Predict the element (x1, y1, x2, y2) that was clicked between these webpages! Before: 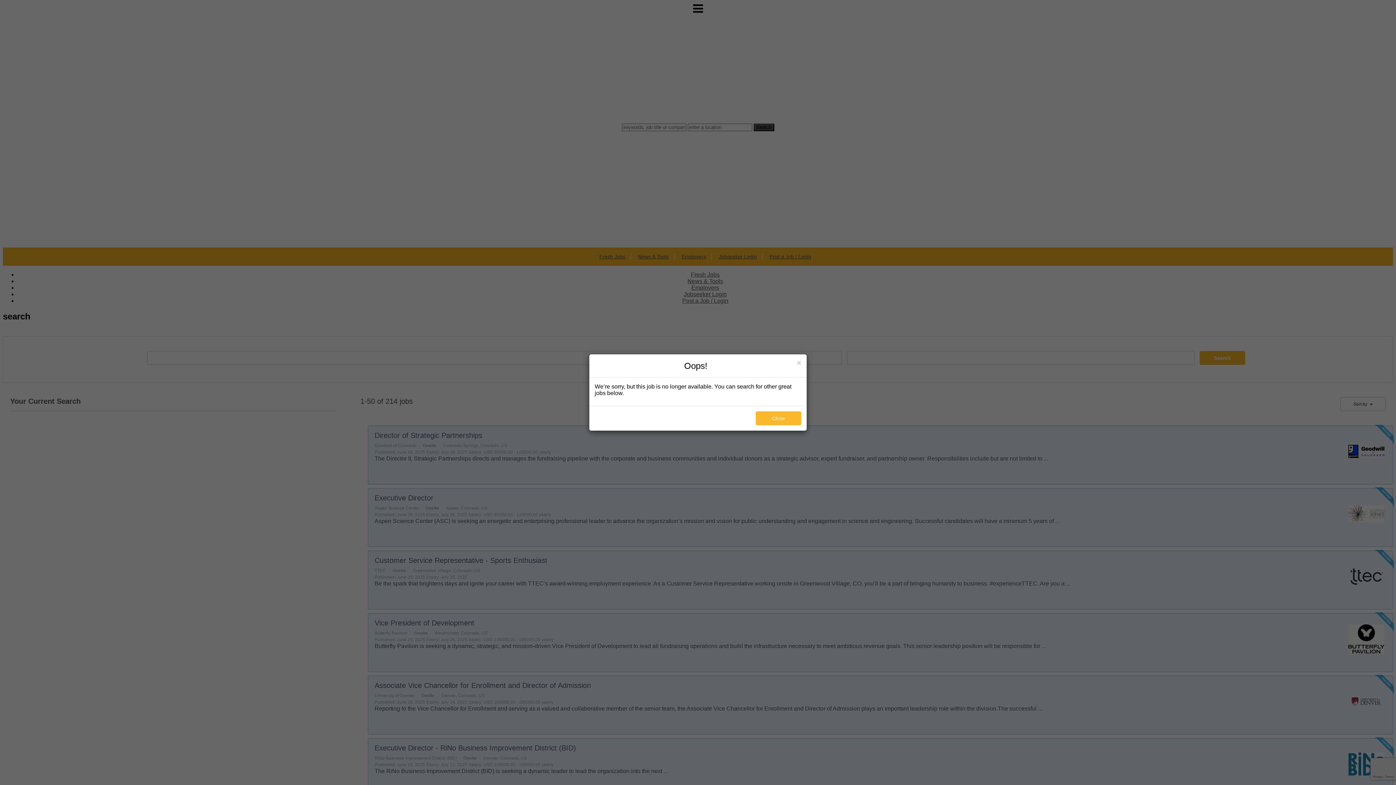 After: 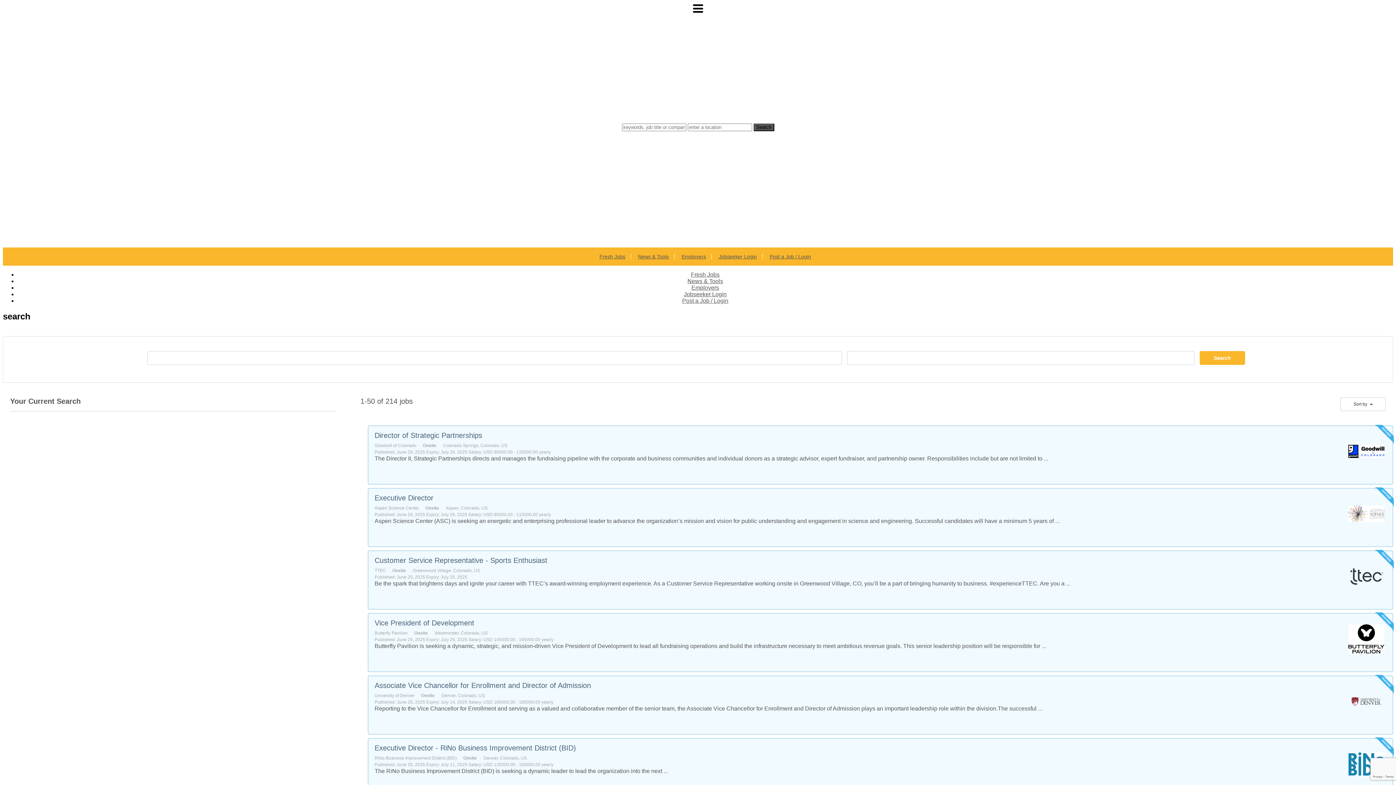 Action: bbox: (797, 359, 801, 366) label: ×